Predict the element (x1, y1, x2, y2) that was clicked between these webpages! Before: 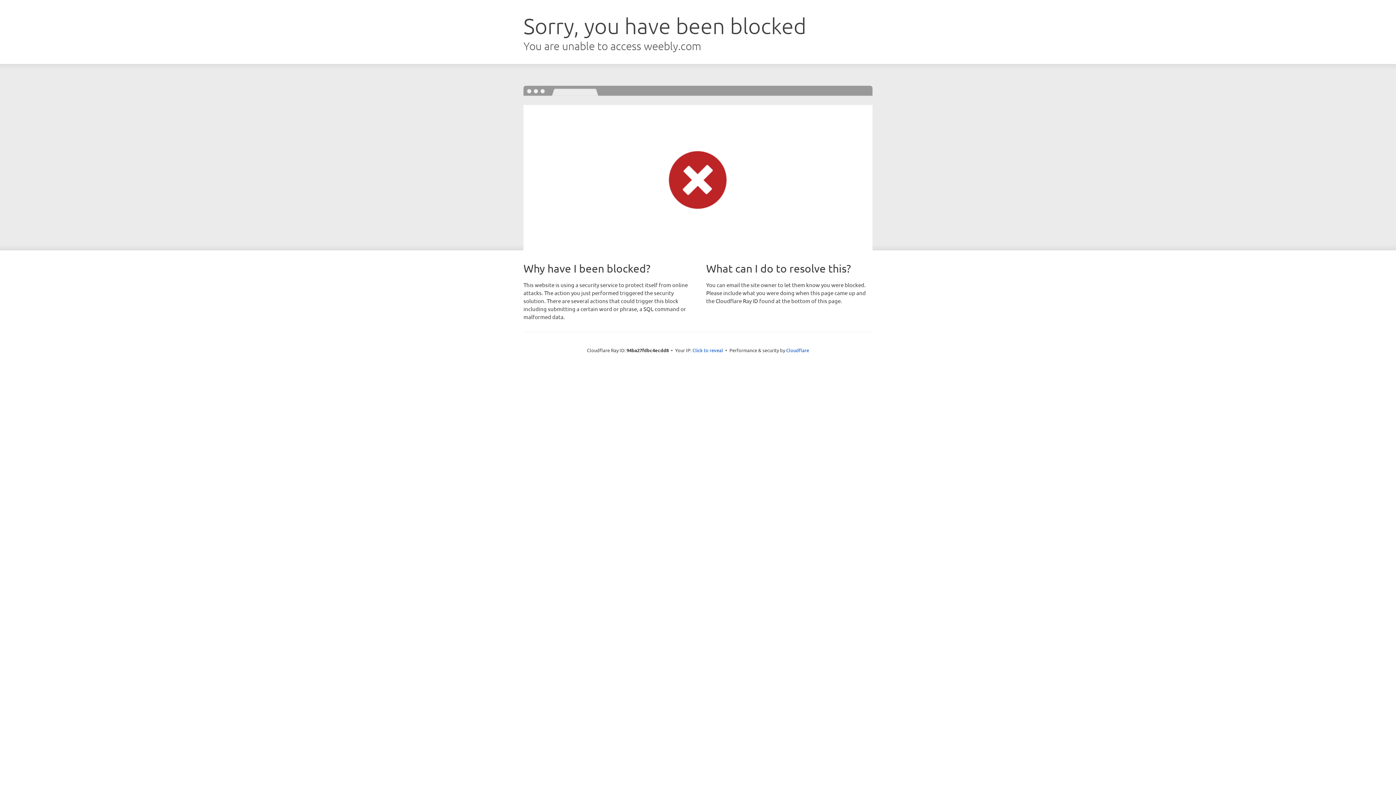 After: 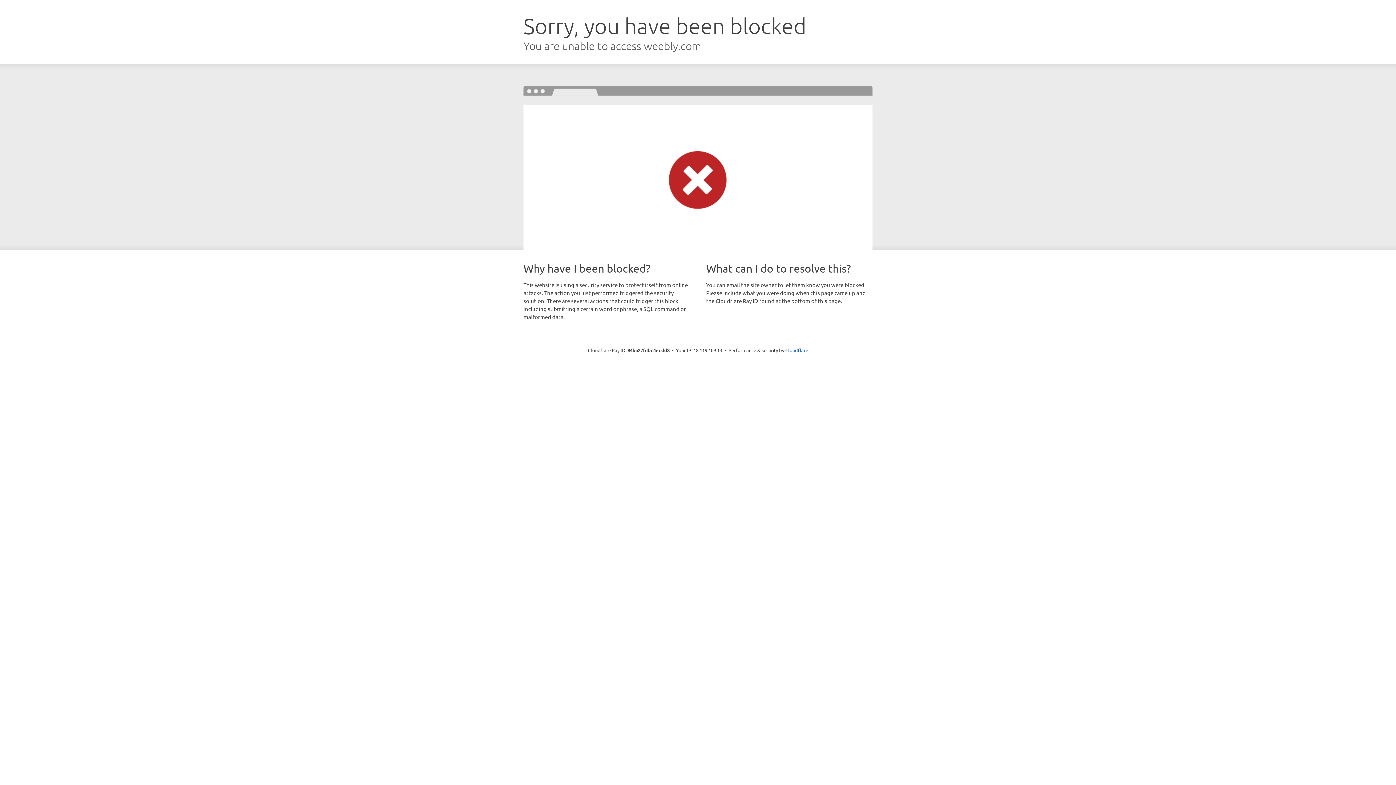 Action: bbox: (692, 346, 723, 353) label: Click to reveal